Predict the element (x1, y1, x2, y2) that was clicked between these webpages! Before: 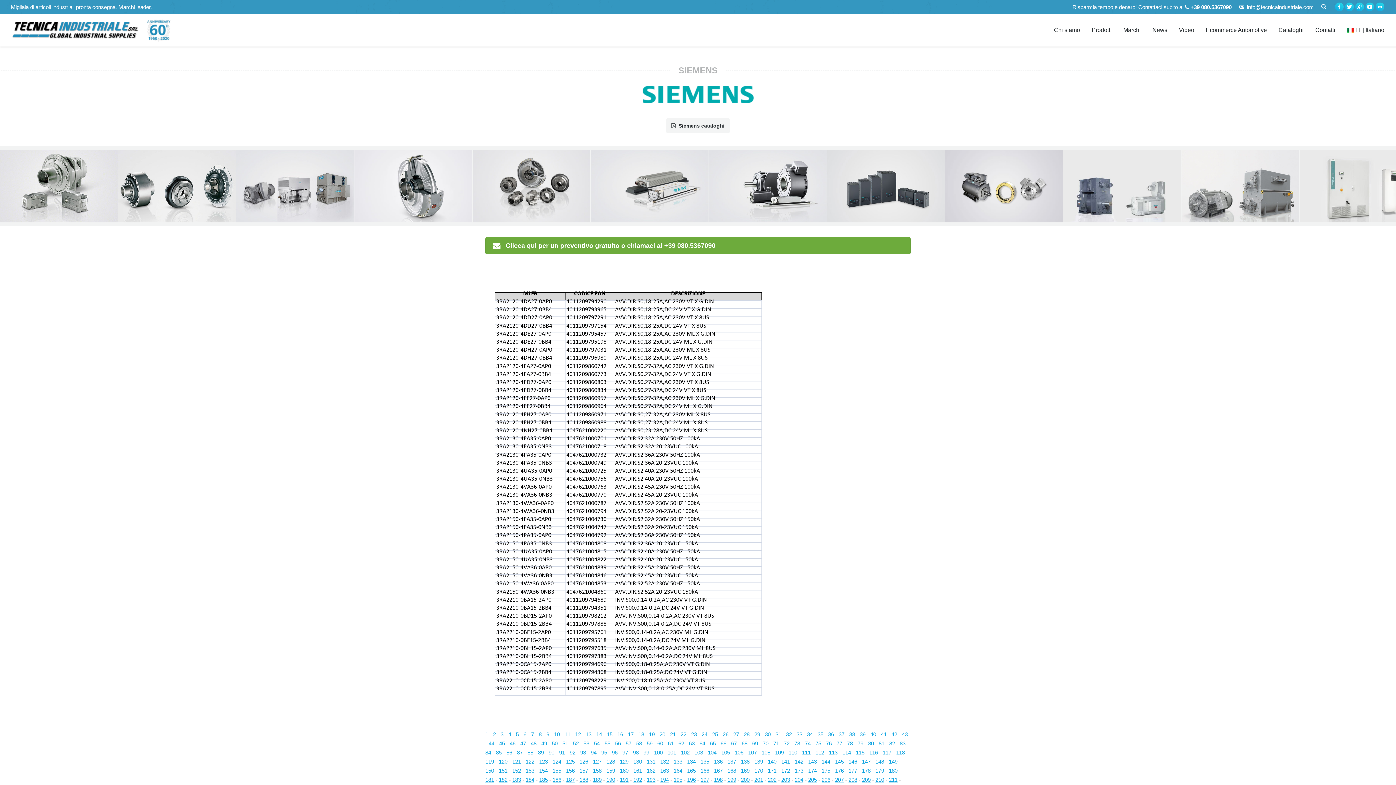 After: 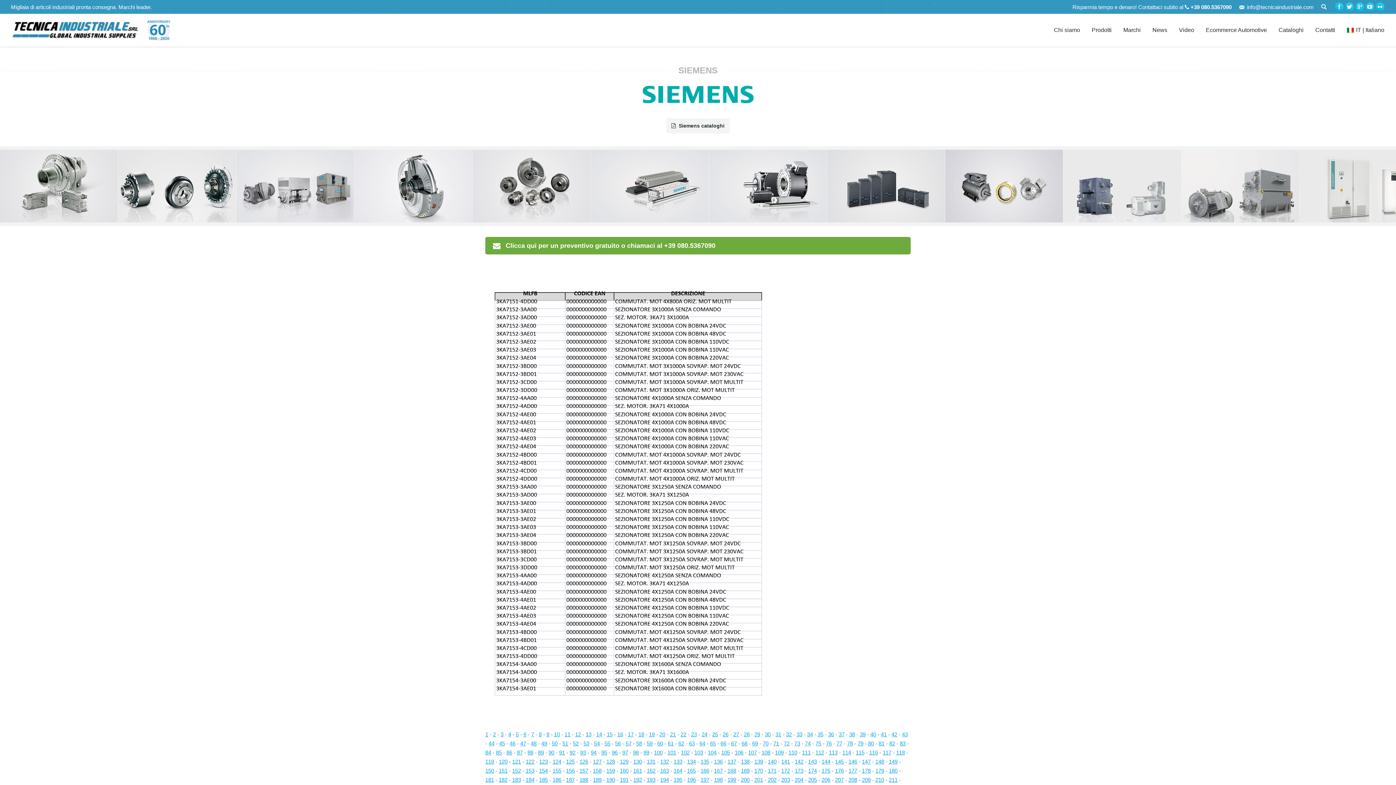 Action: bbox: (531, 731, 534, 737) label: 7